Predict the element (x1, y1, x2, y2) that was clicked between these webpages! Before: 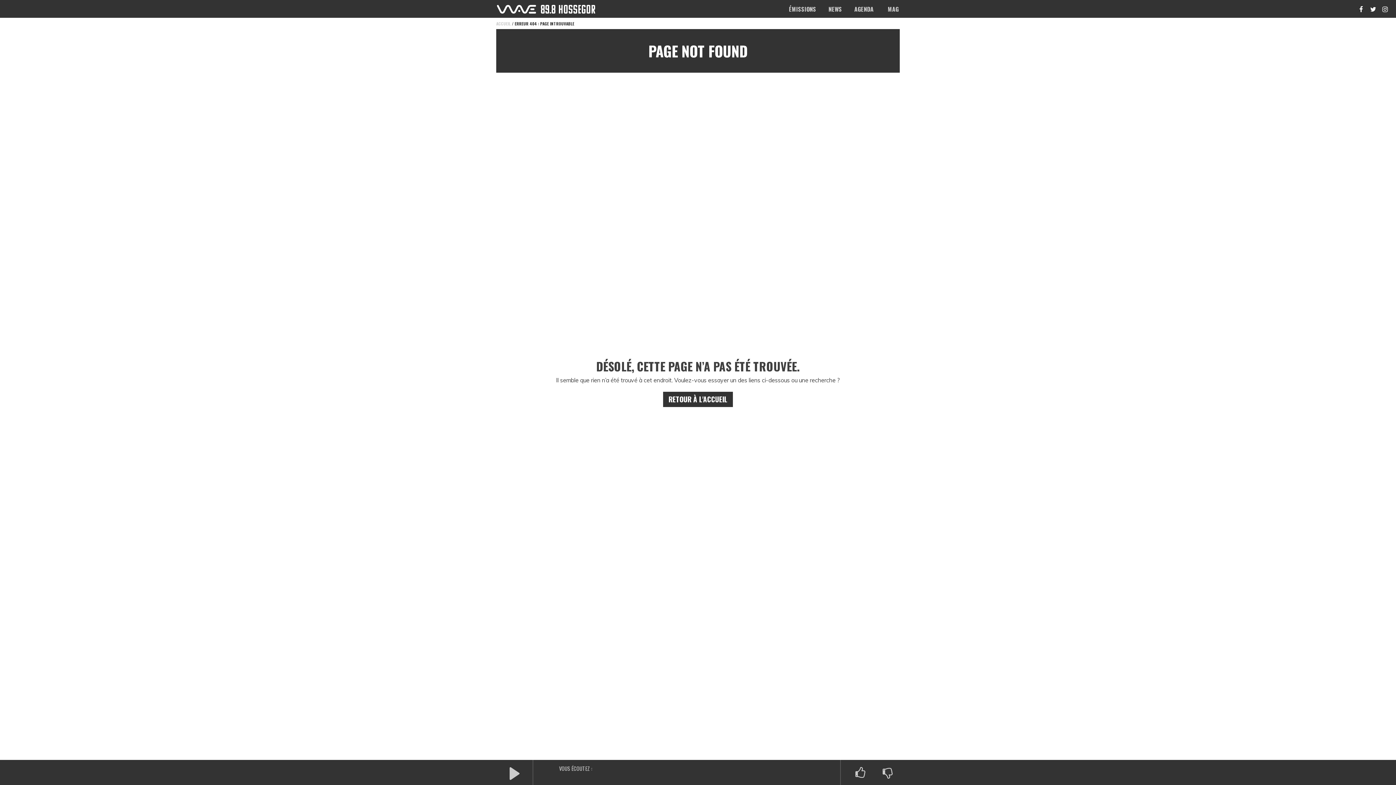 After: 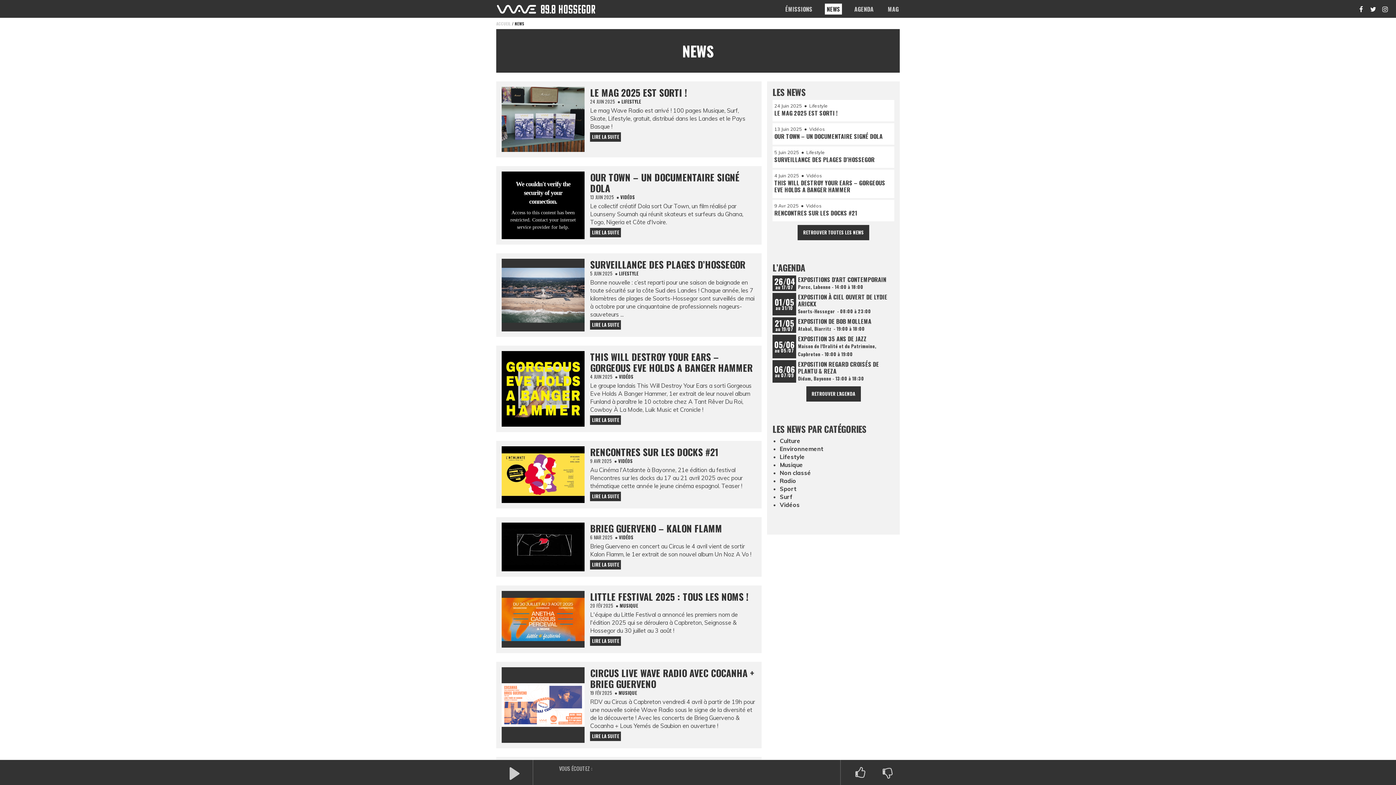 Action: label: NEWS bbox: (828, 3, 842, 14)